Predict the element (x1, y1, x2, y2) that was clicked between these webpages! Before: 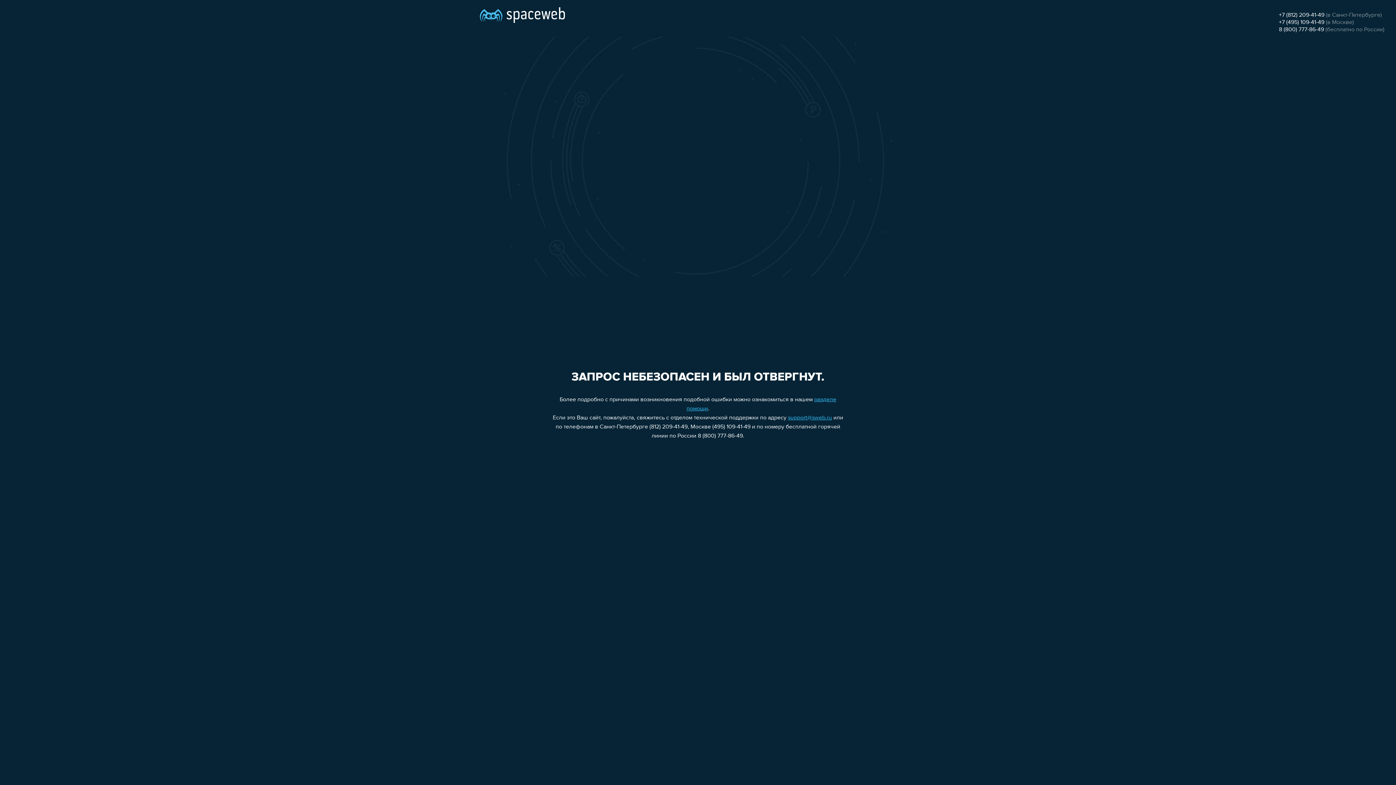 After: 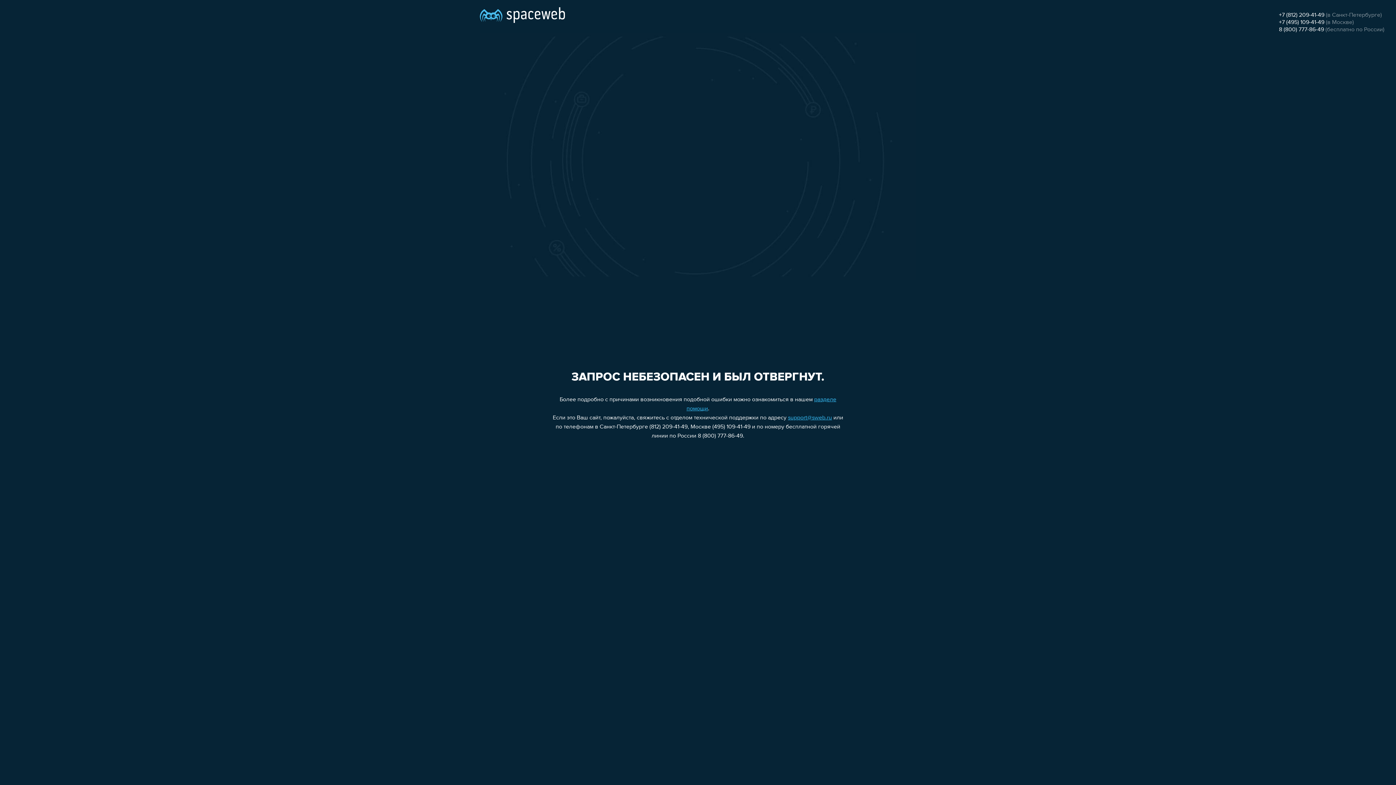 Action: bbox: (1279, 19, 1324, 25) label: +7 (495) 109-41-49